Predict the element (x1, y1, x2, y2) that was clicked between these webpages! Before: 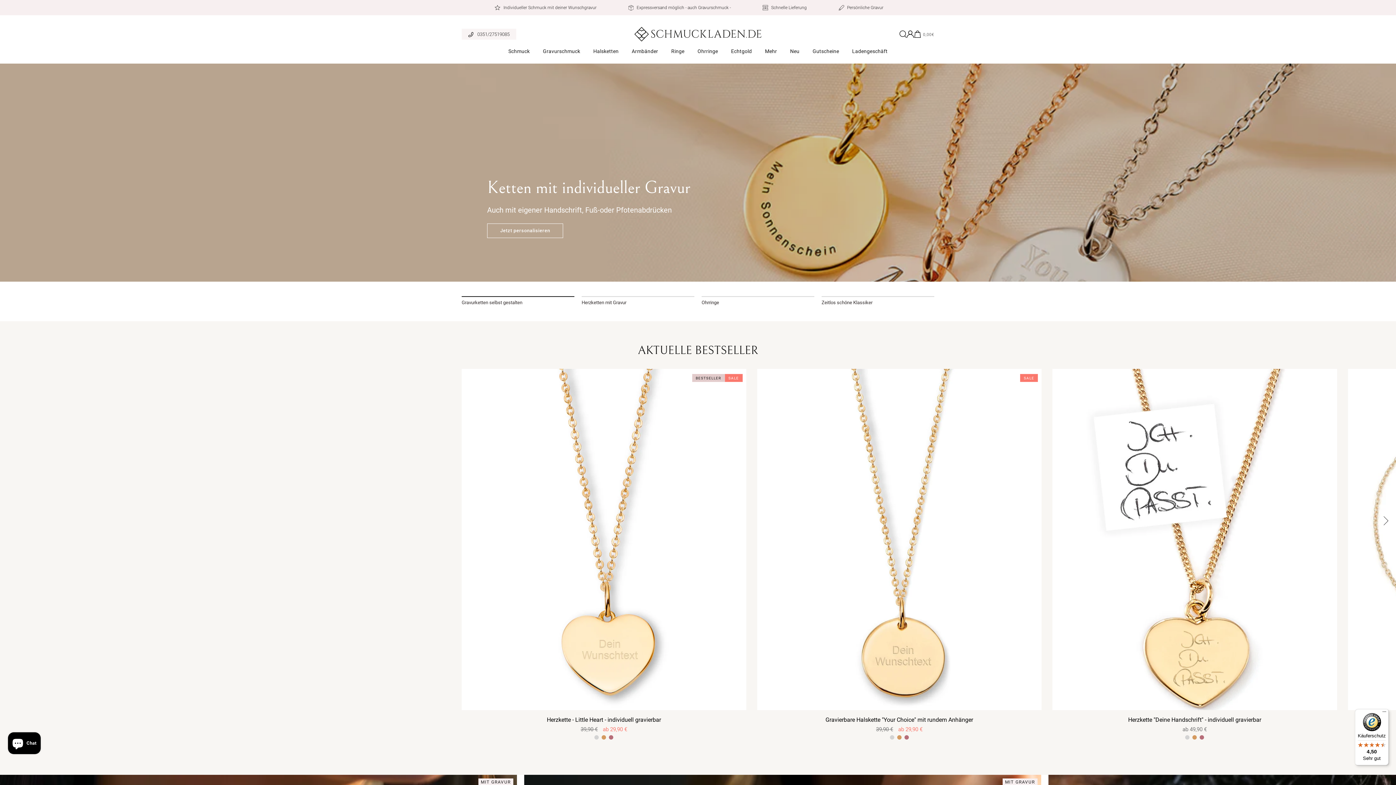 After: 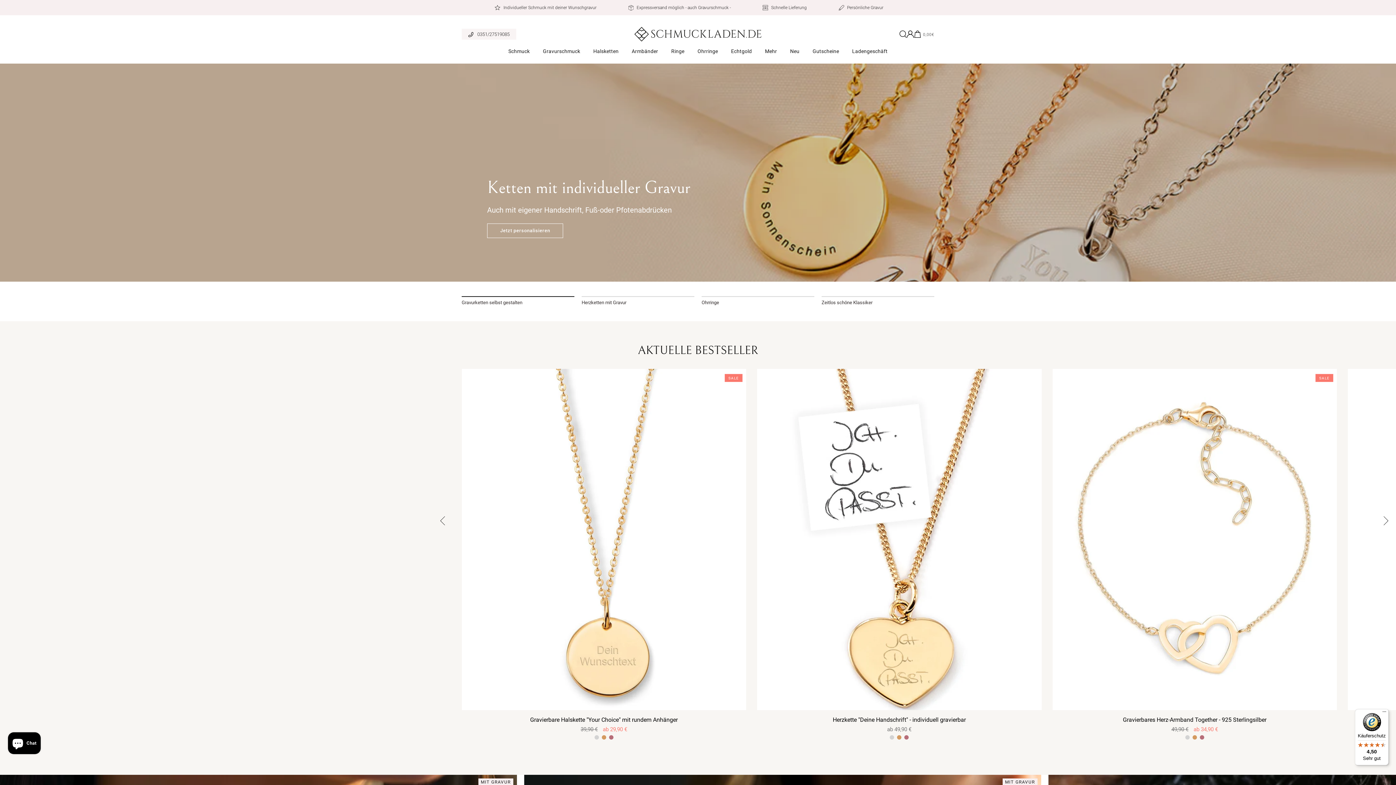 Action: bbox: (1380, 514, 1392, 527) label: Next slide